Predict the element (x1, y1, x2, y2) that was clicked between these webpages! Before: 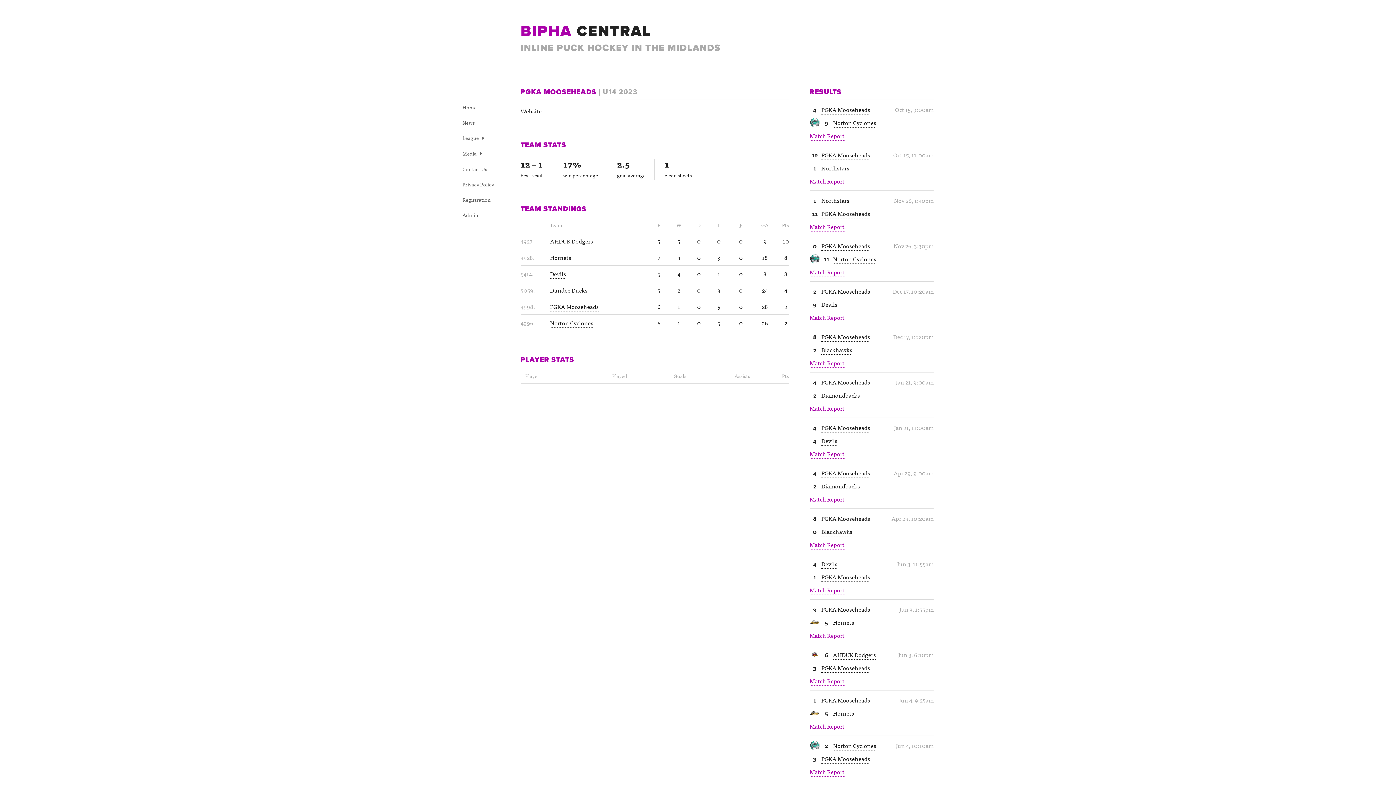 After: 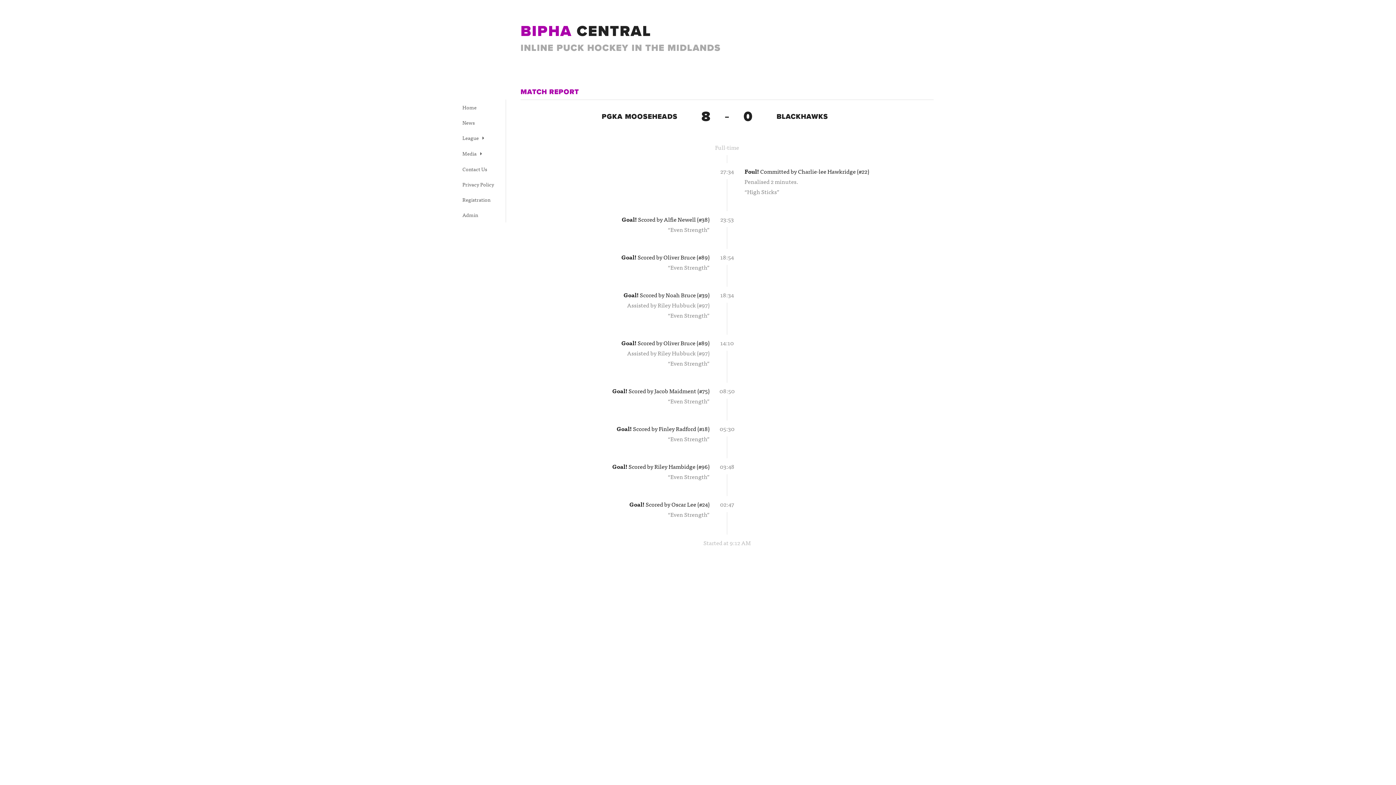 Action: bbox: (809, 540, 844, 549) label: Match Report